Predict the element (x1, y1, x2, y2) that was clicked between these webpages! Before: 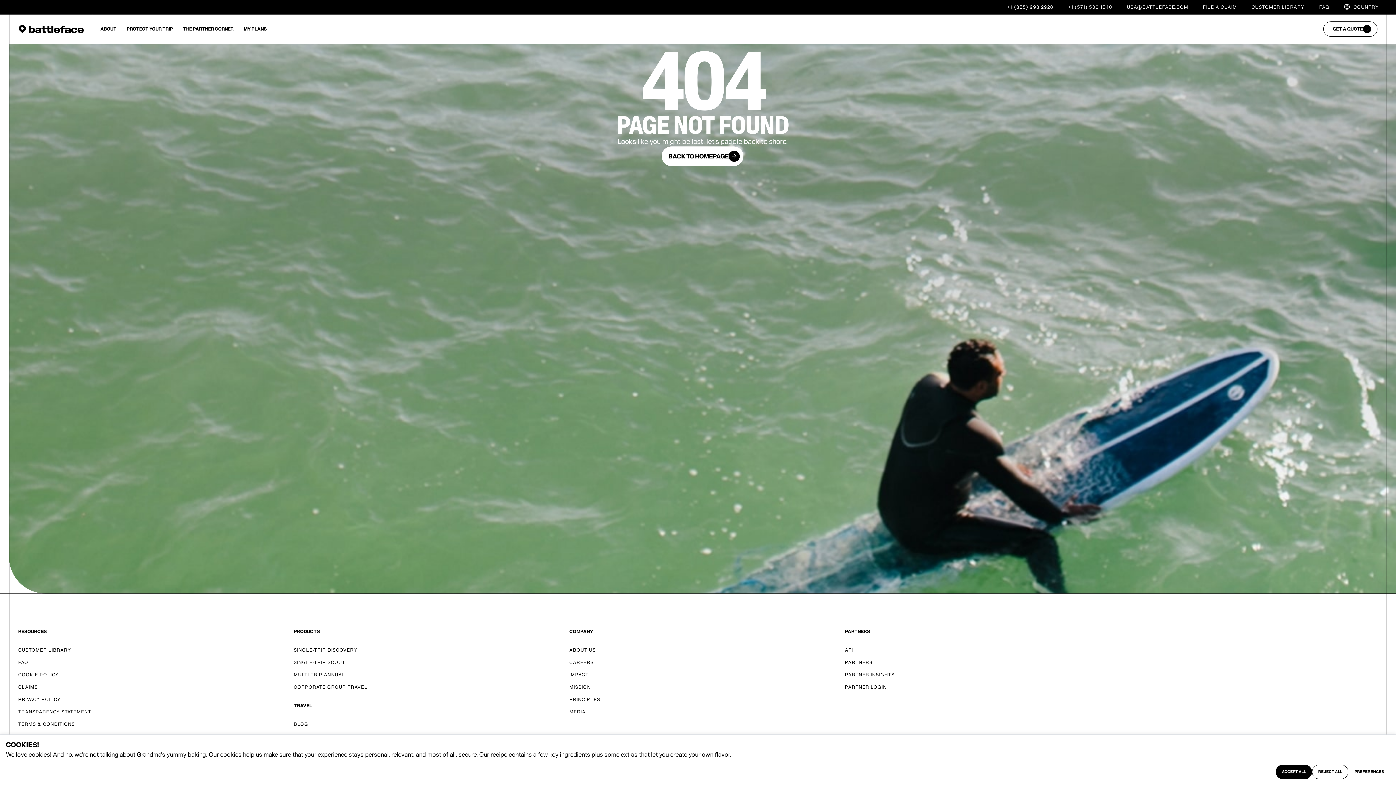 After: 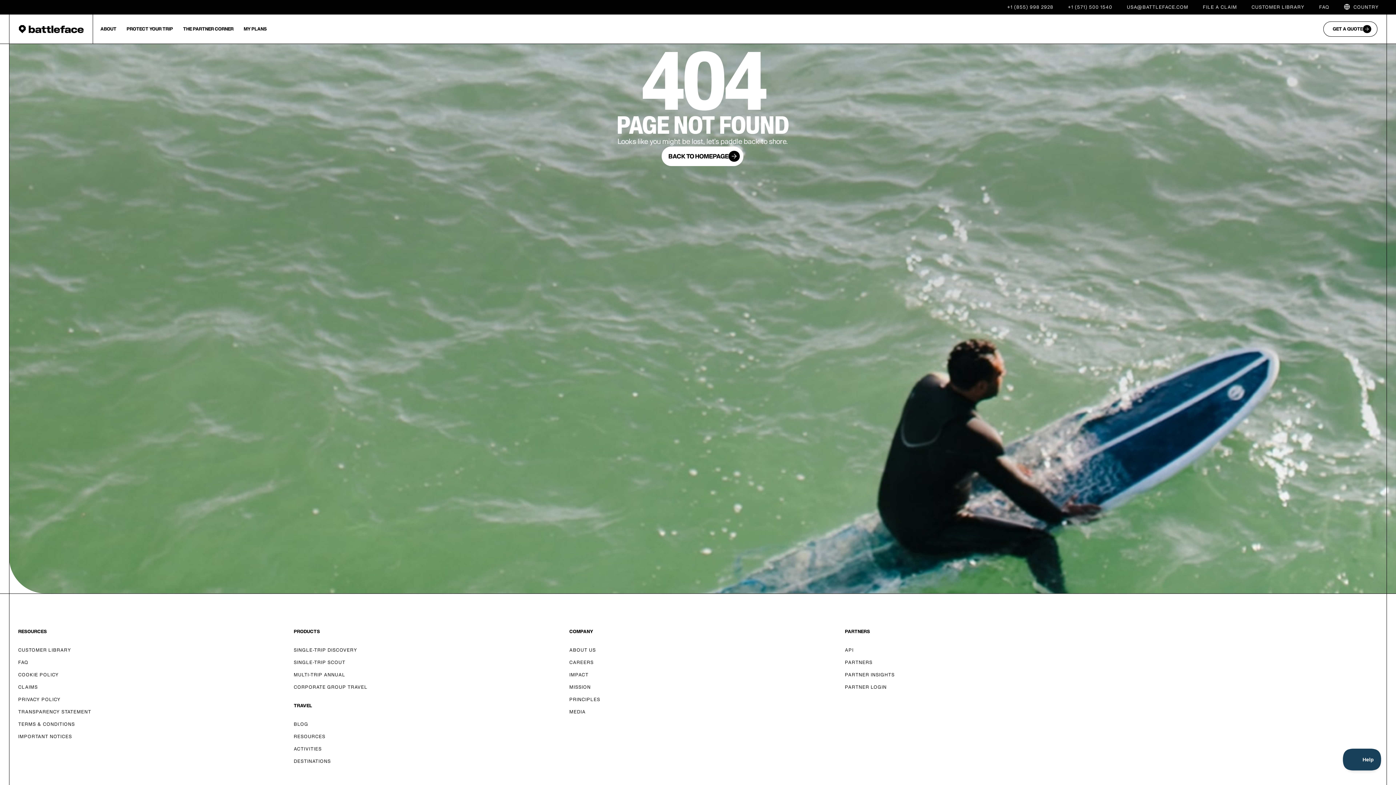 Action: bbox: (1276, 765, 1312, 779) label: ACCEPT ALL